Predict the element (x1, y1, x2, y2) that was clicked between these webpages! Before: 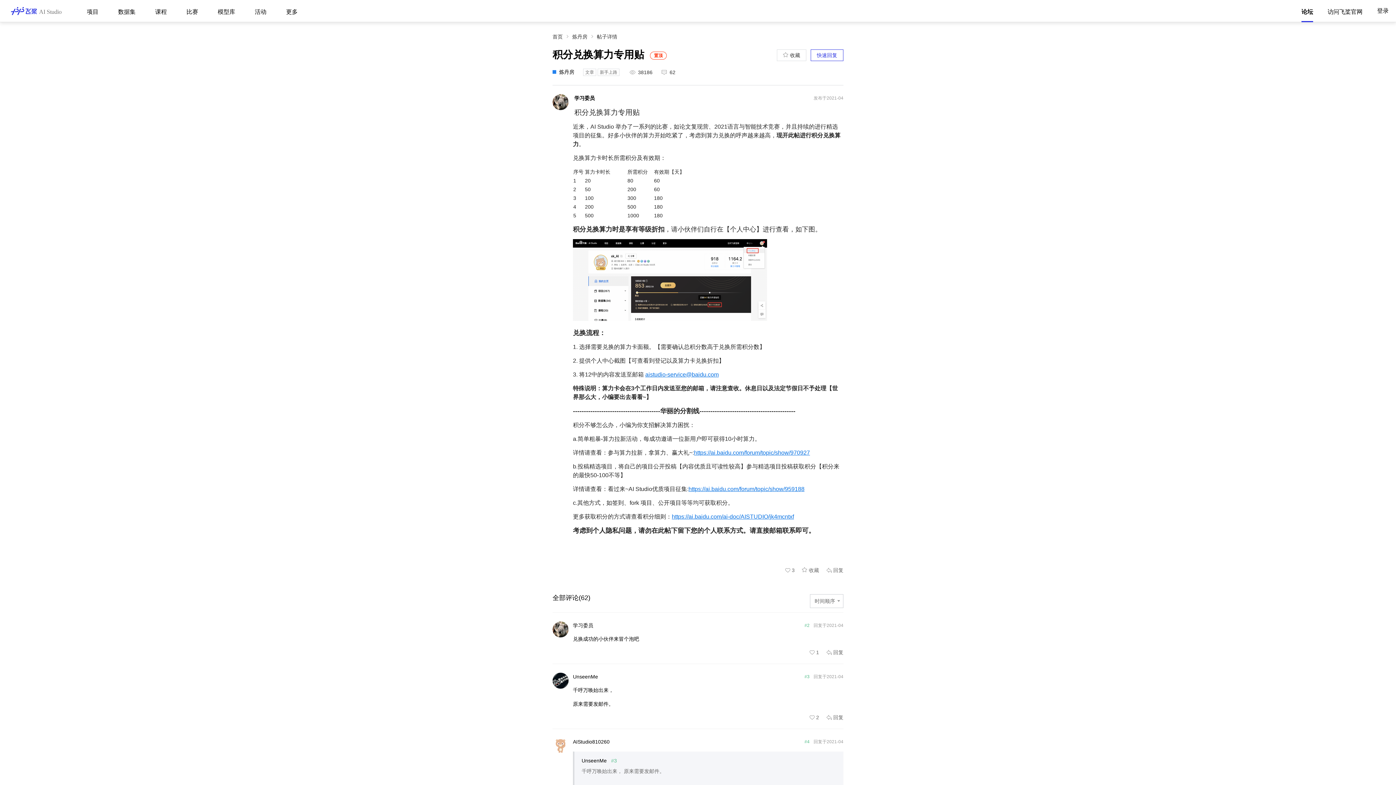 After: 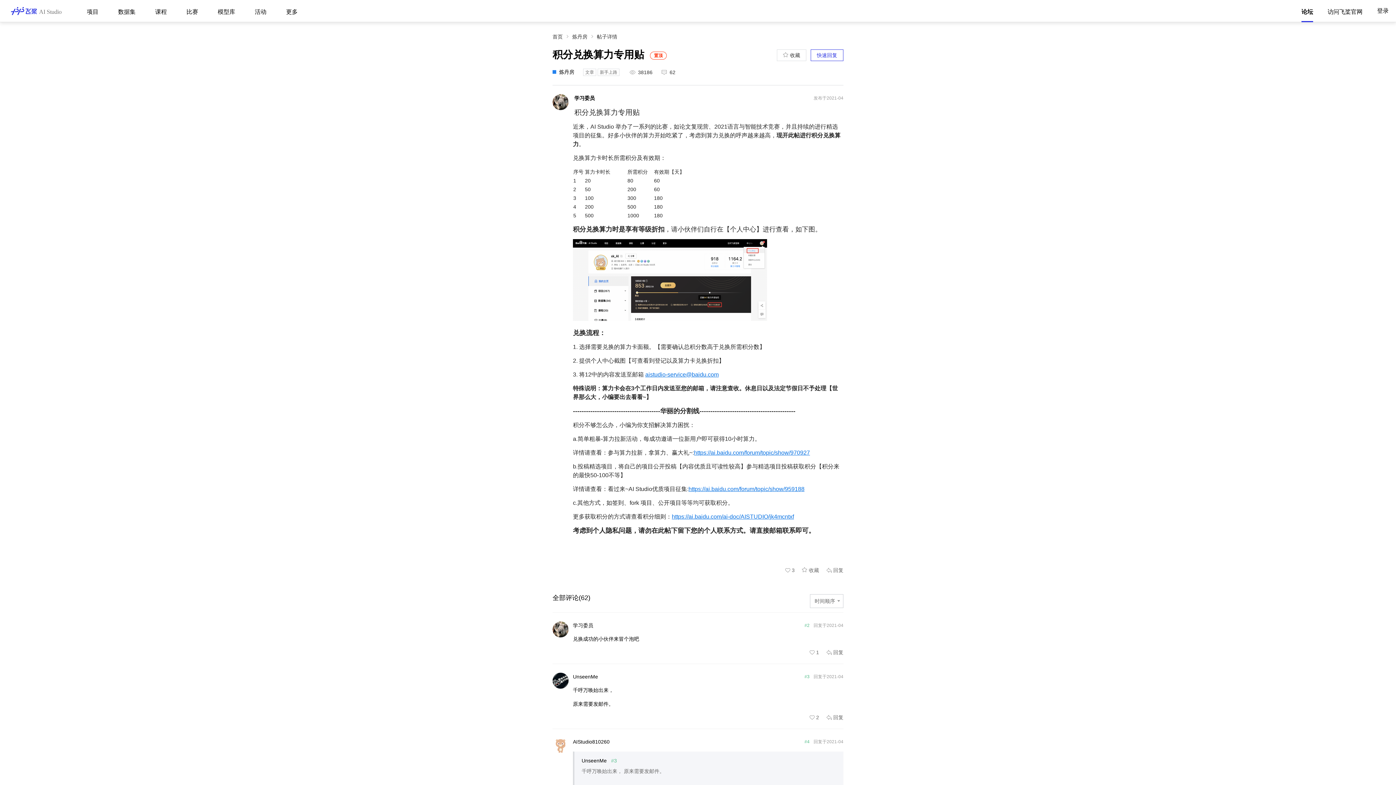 Action: bbox: (688, 486, 804, 492) label: https://ai.baidu.com/forum/topic/show/959188